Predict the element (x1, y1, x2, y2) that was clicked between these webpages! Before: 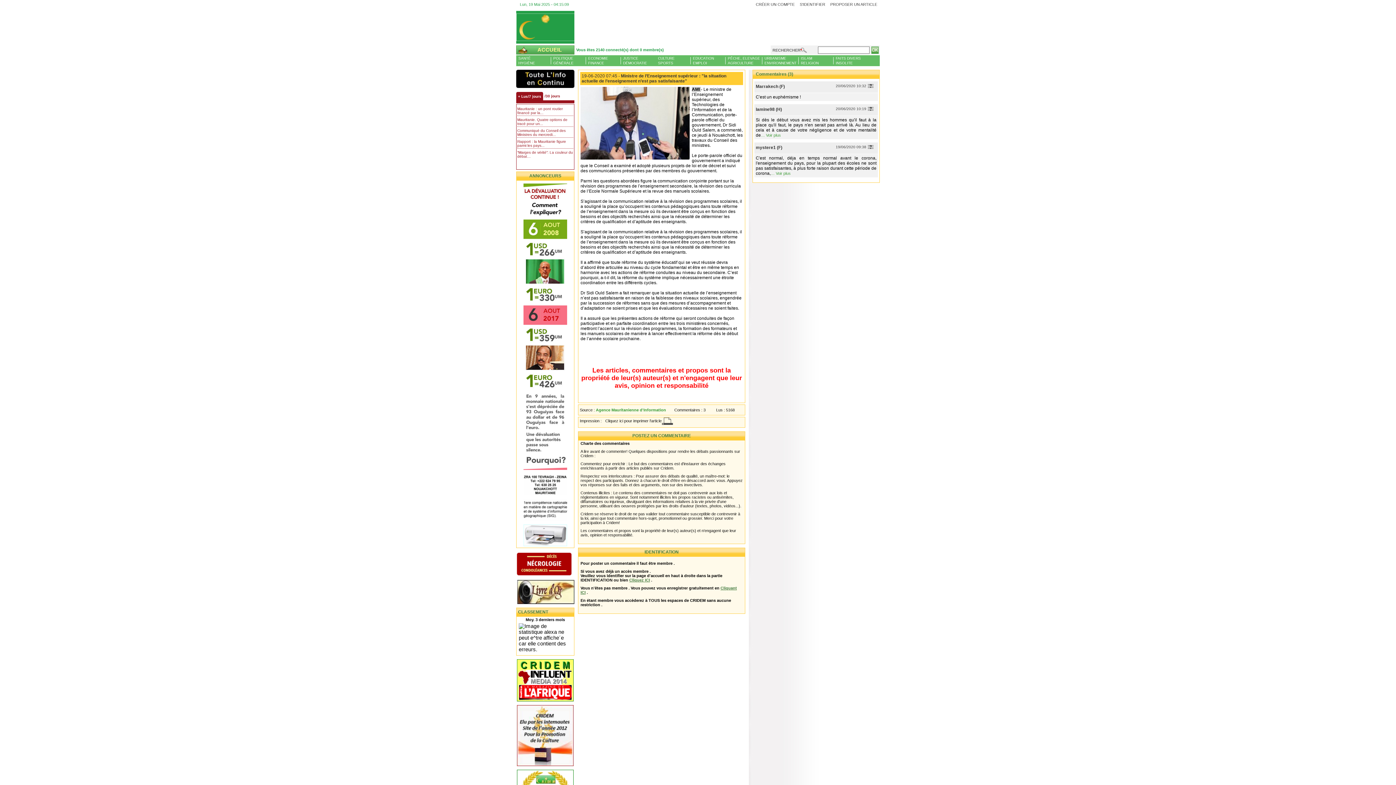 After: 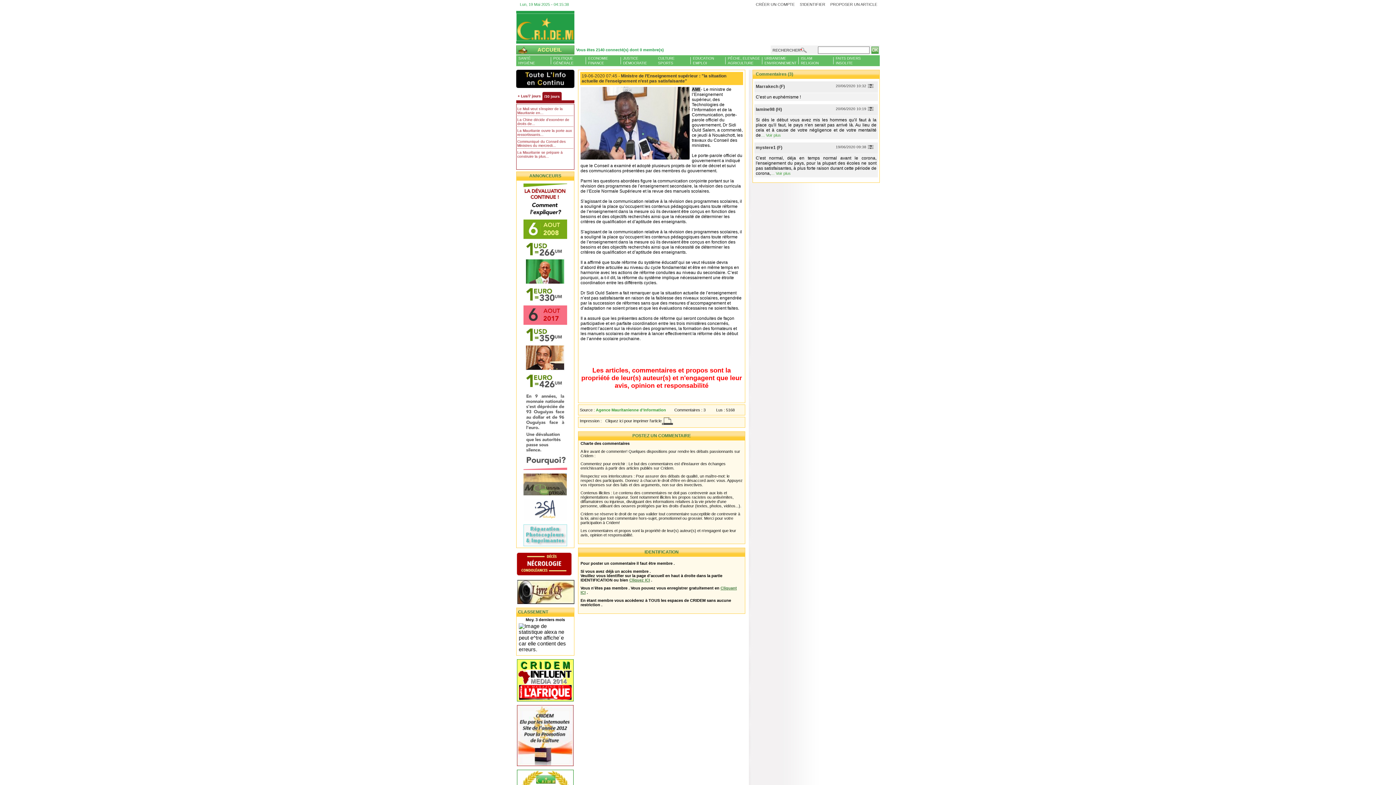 Action: bbox: (543, 92, 561, 100) label: /30 jours